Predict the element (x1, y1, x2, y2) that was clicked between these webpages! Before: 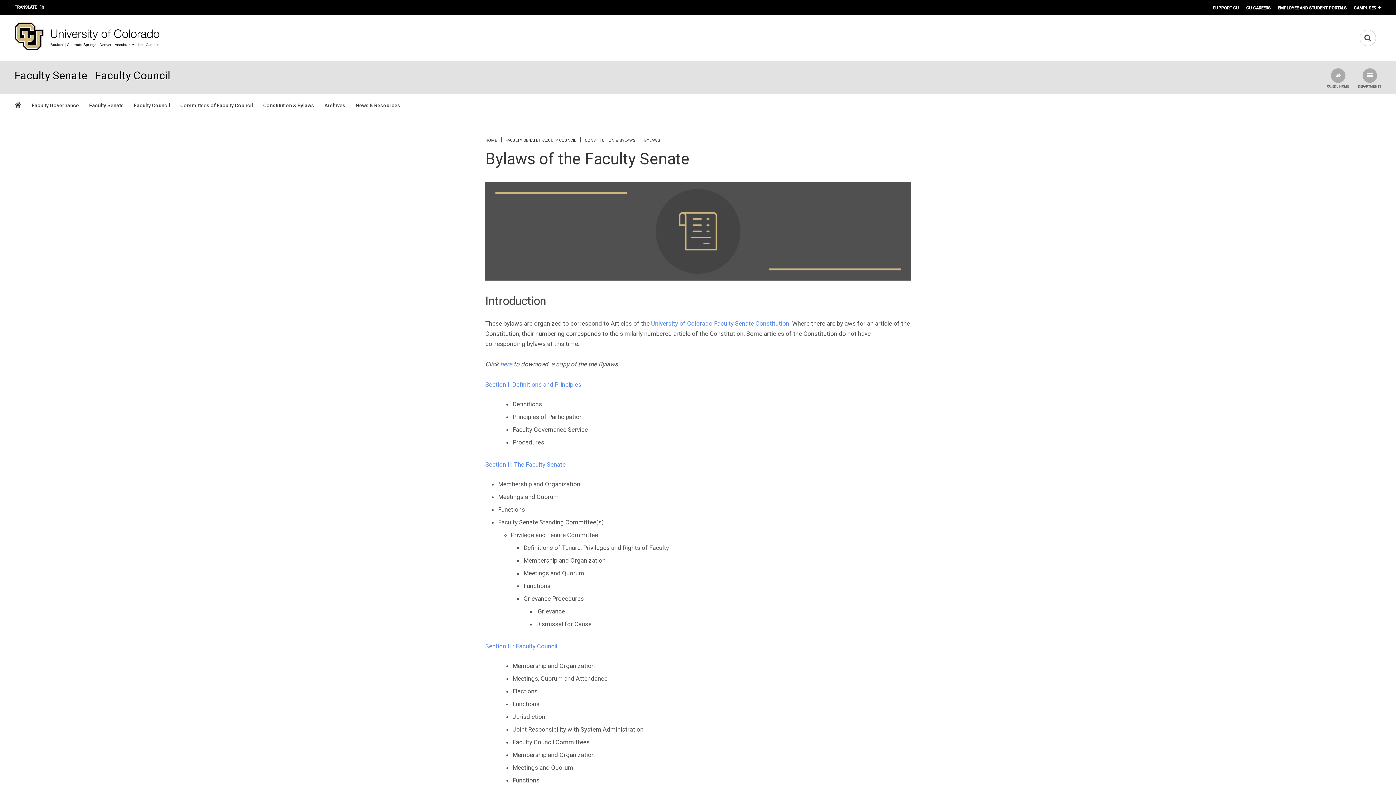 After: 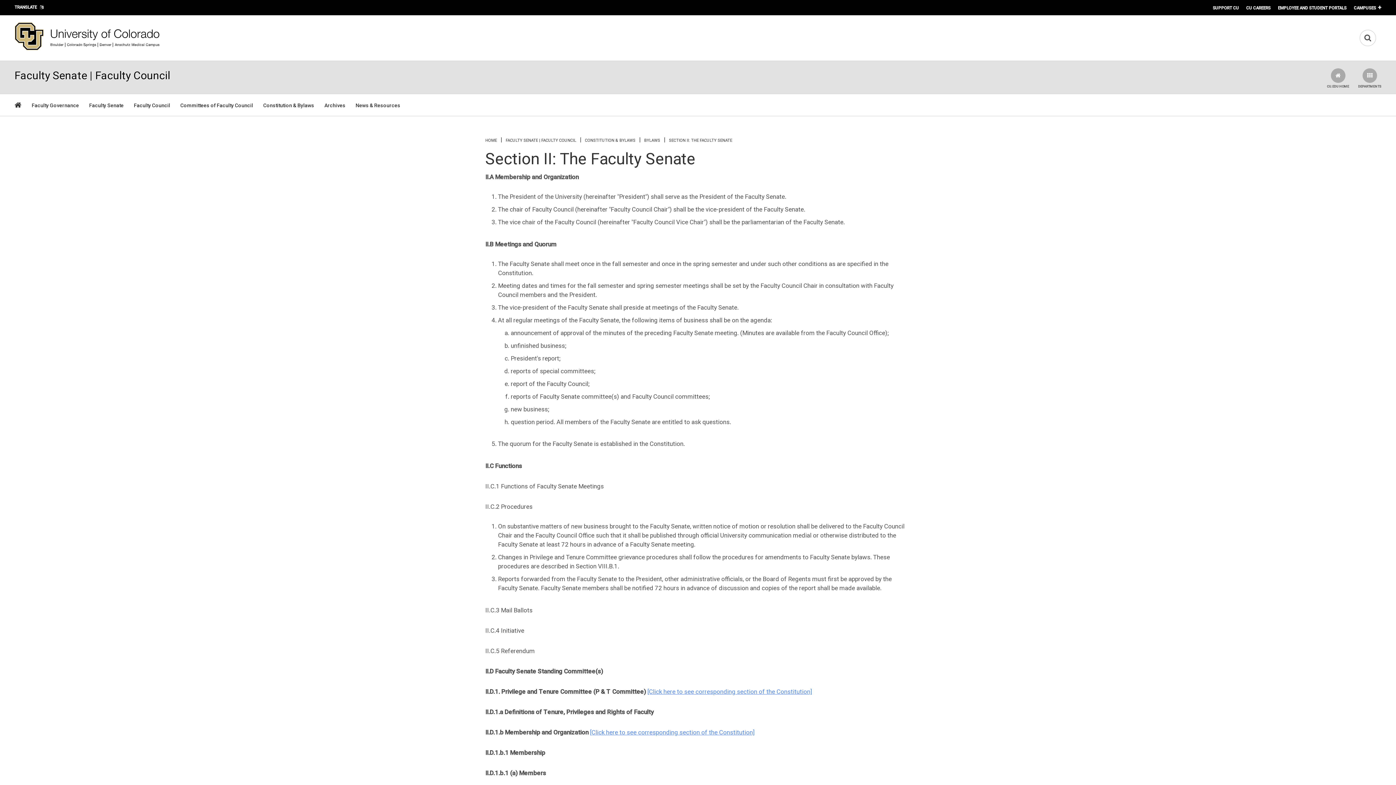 Action: bbox: (485, 461, 565, 468) label: Section II: The Faculty Senate